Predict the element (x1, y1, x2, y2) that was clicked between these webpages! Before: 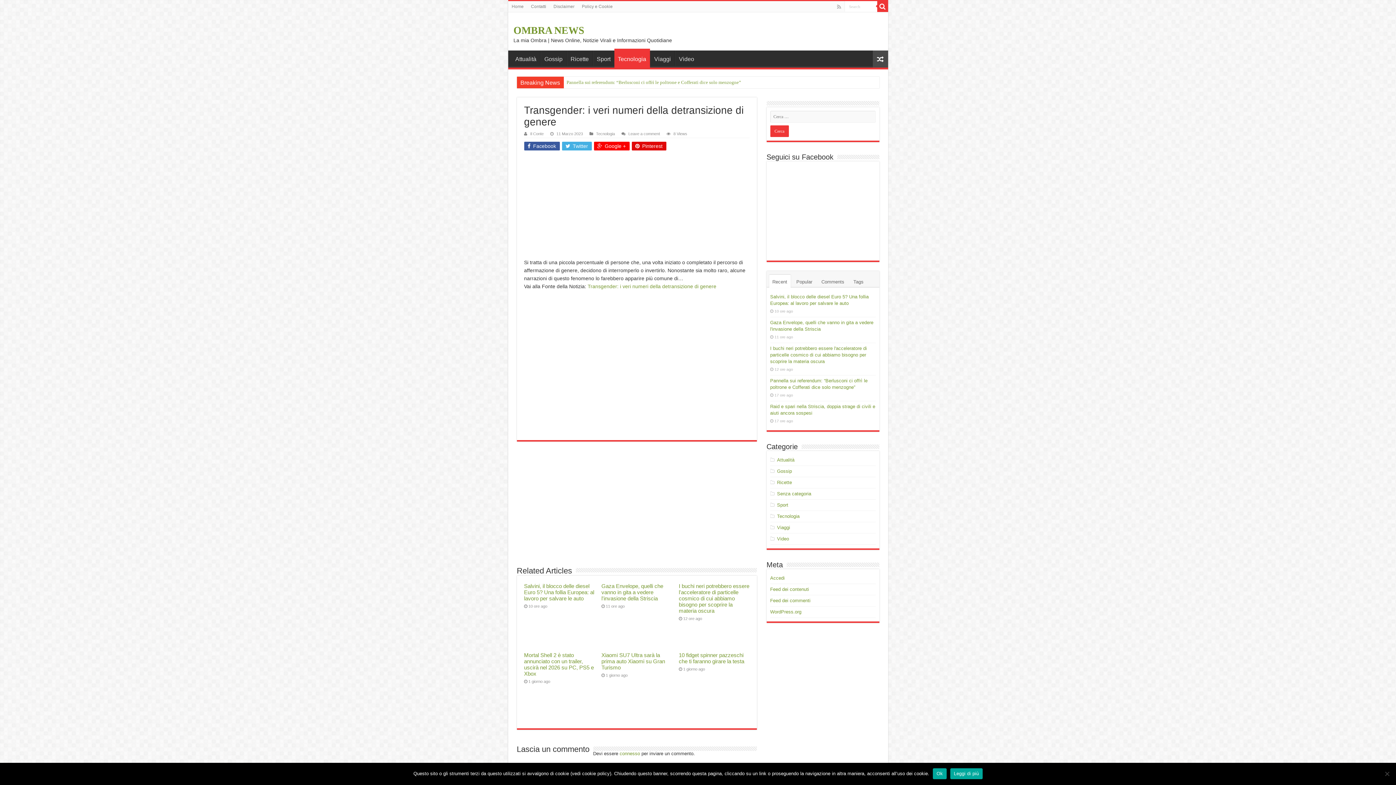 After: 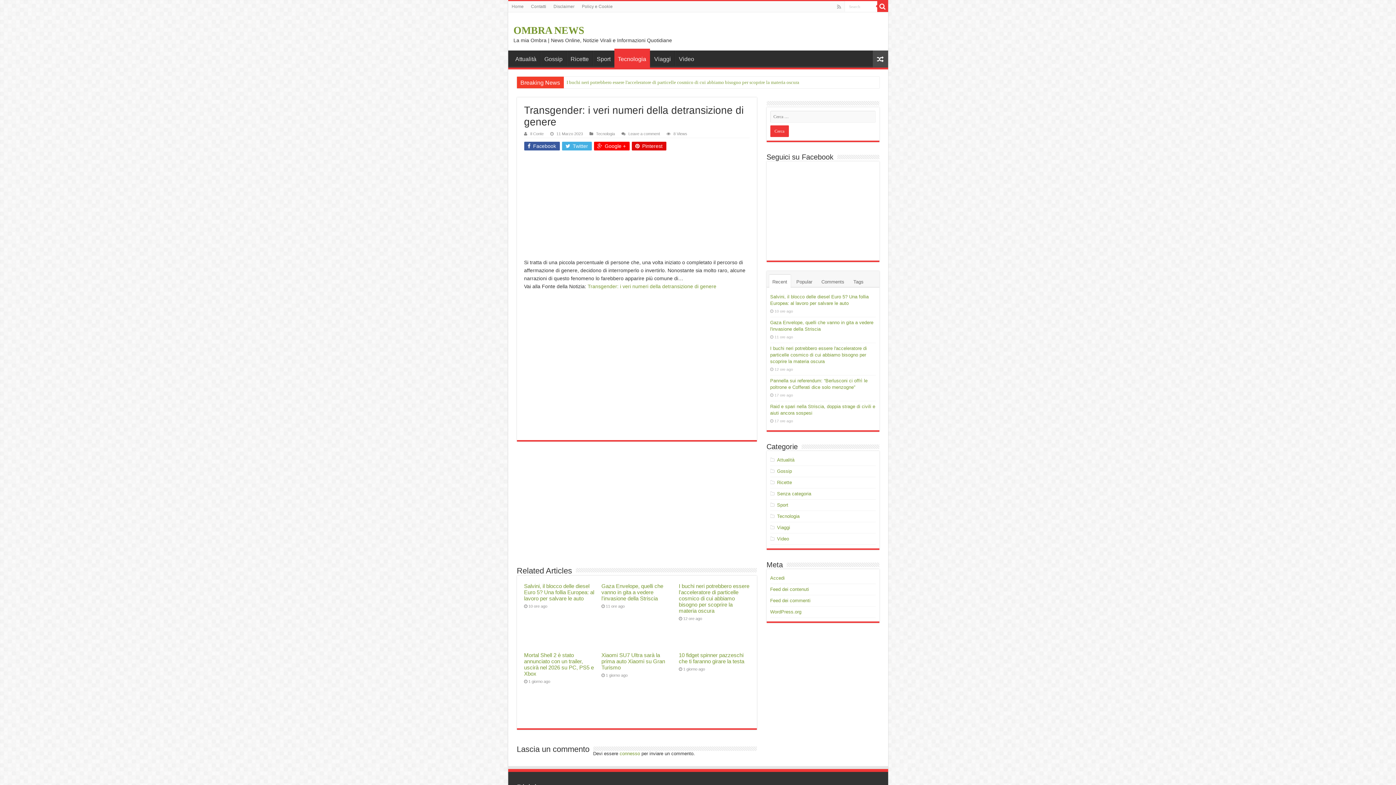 Action: bbox: (933, 768, 946, 779) label: Ok